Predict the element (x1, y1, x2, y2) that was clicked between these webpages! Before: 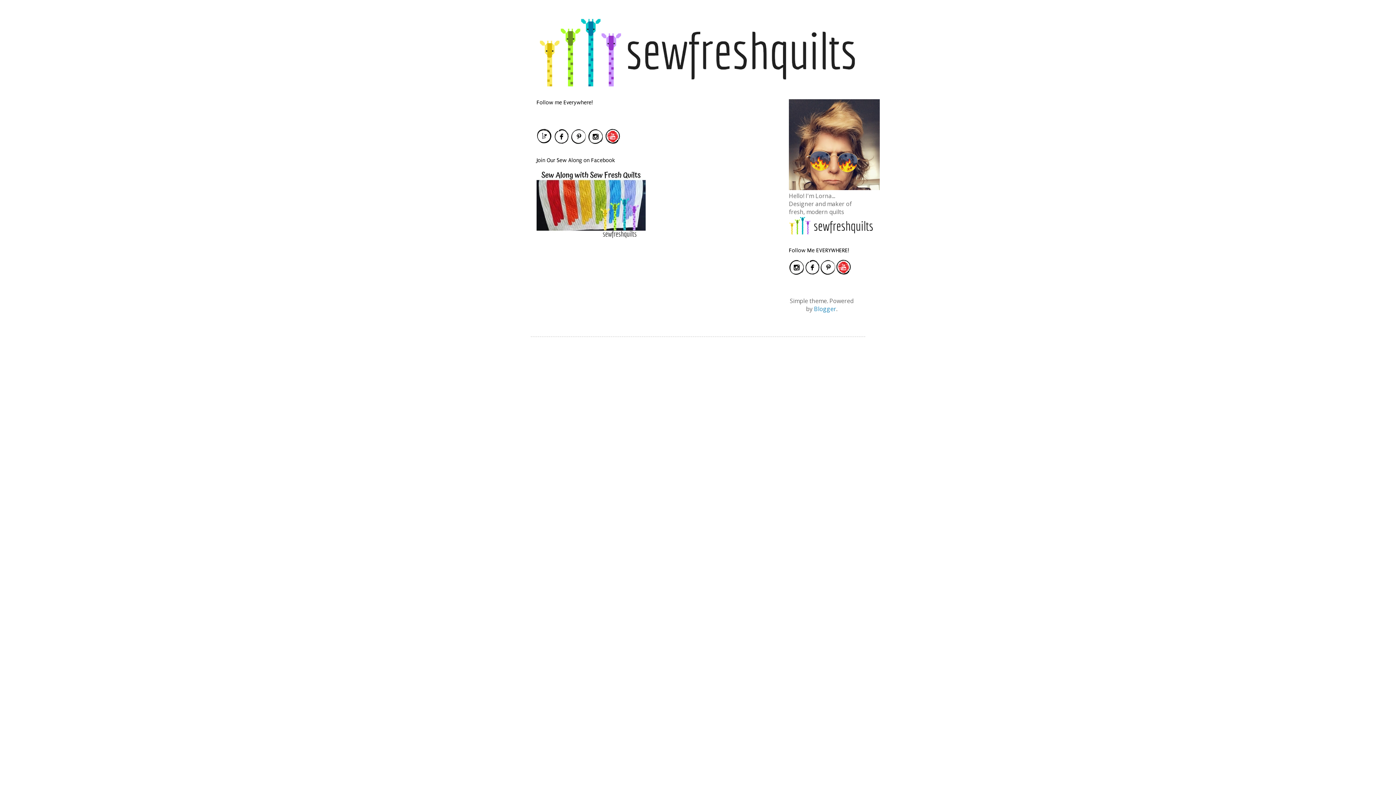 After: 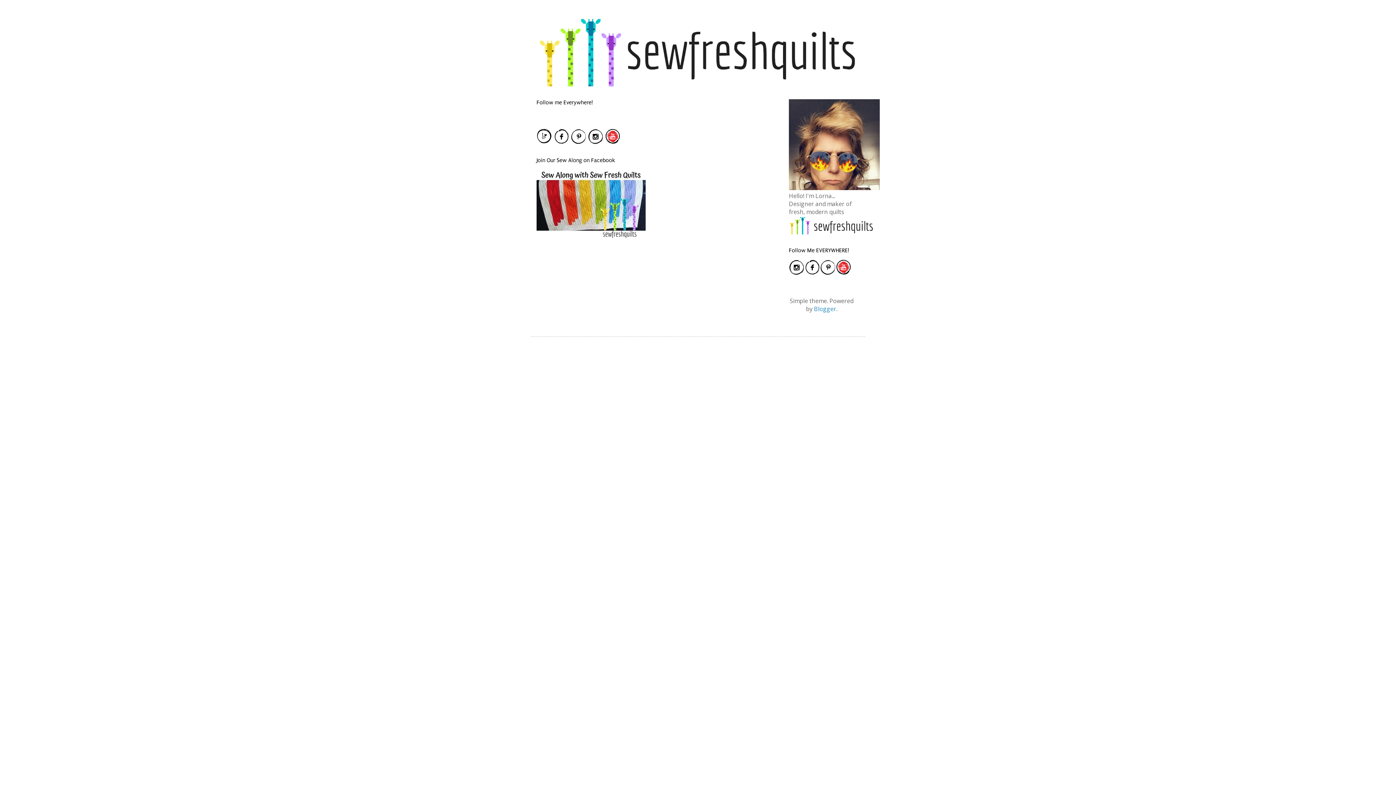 Action: bbox: (605, 138, 620, 146)